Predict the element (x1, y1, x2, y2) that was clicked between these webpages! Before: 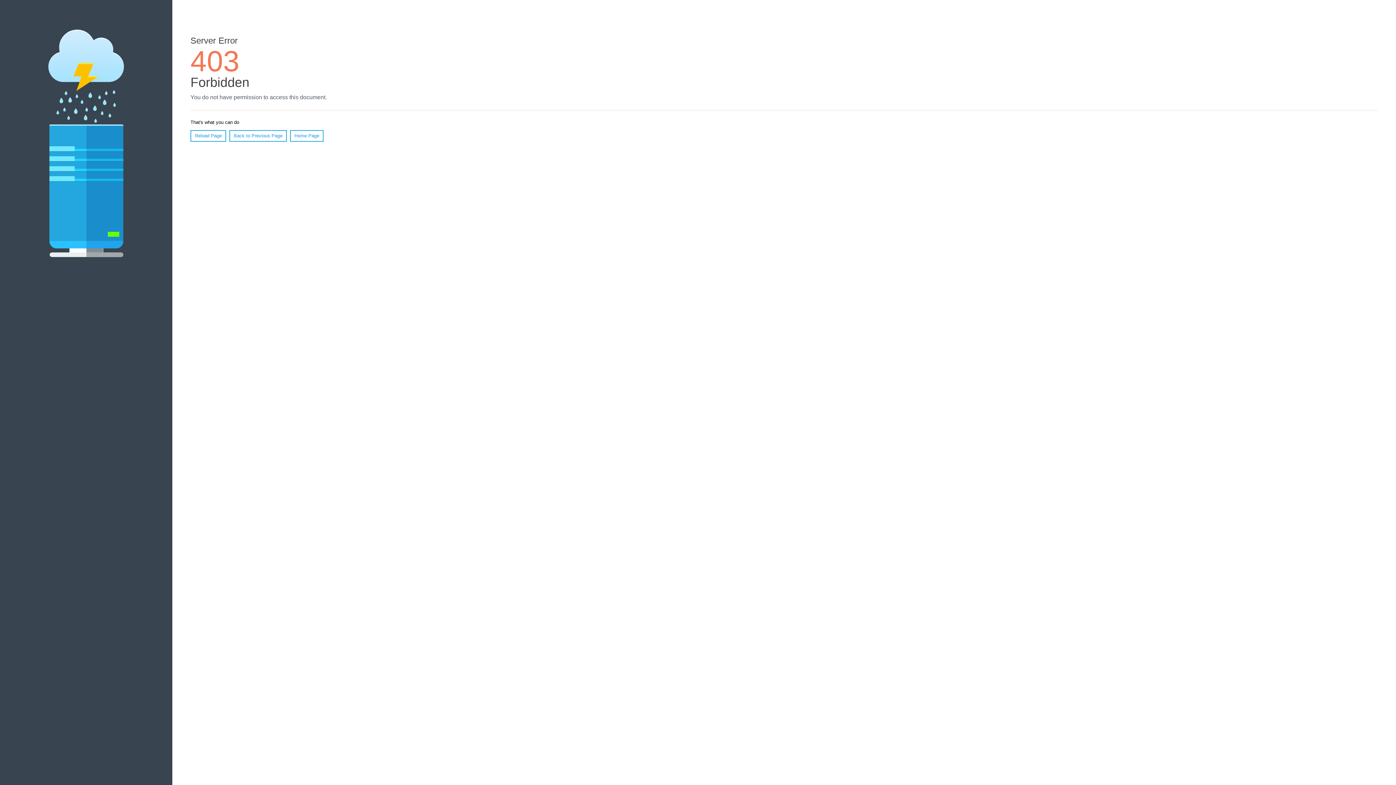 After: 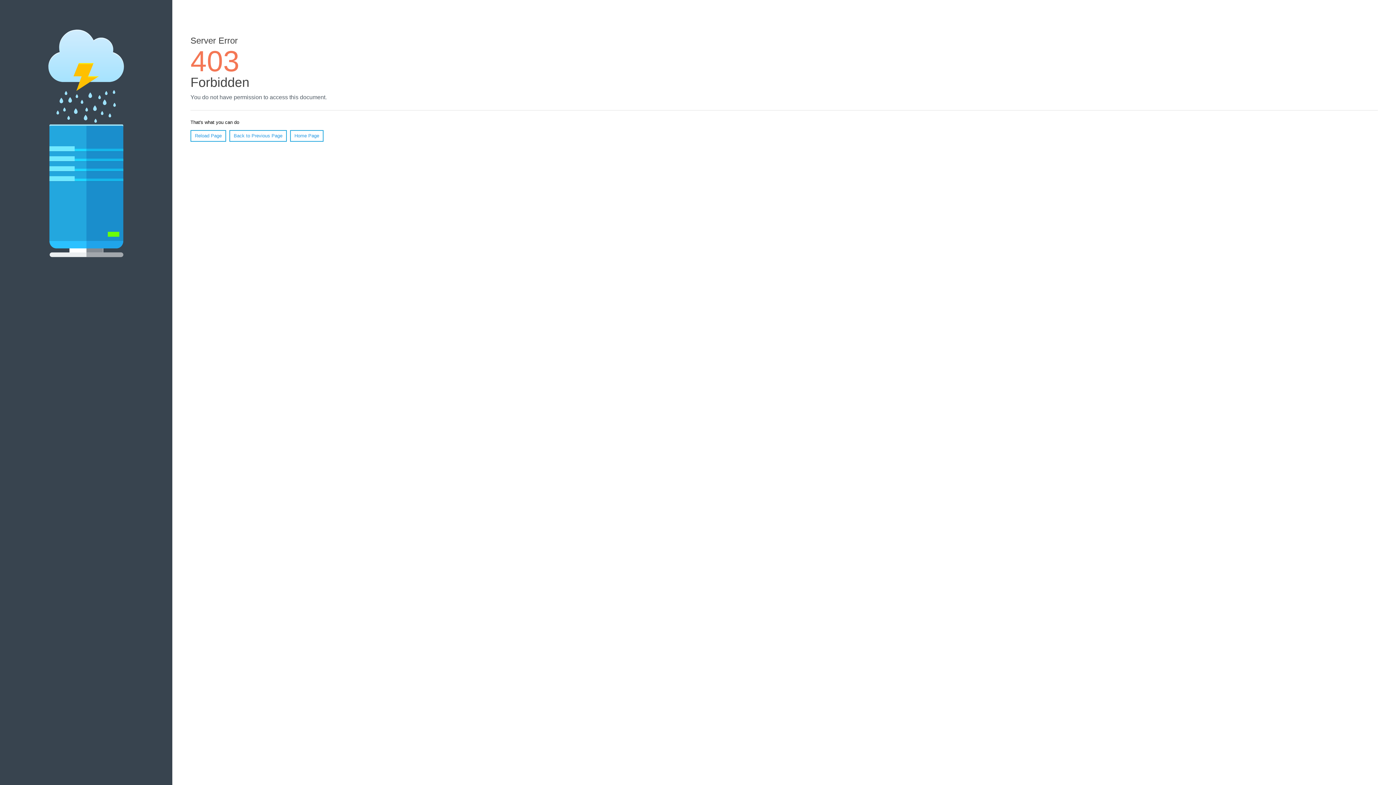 Action: label: Home Page bbox: (290, 130, 323, 141)